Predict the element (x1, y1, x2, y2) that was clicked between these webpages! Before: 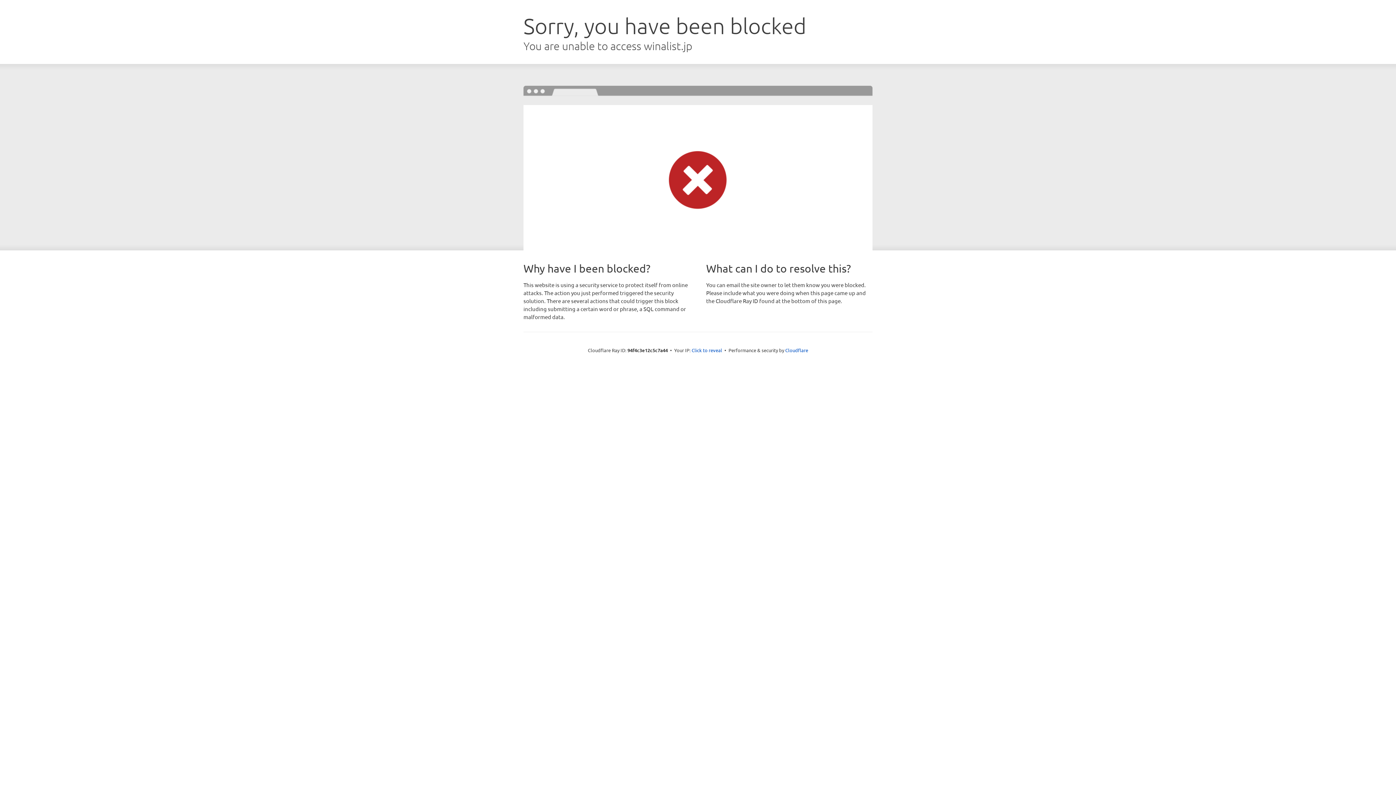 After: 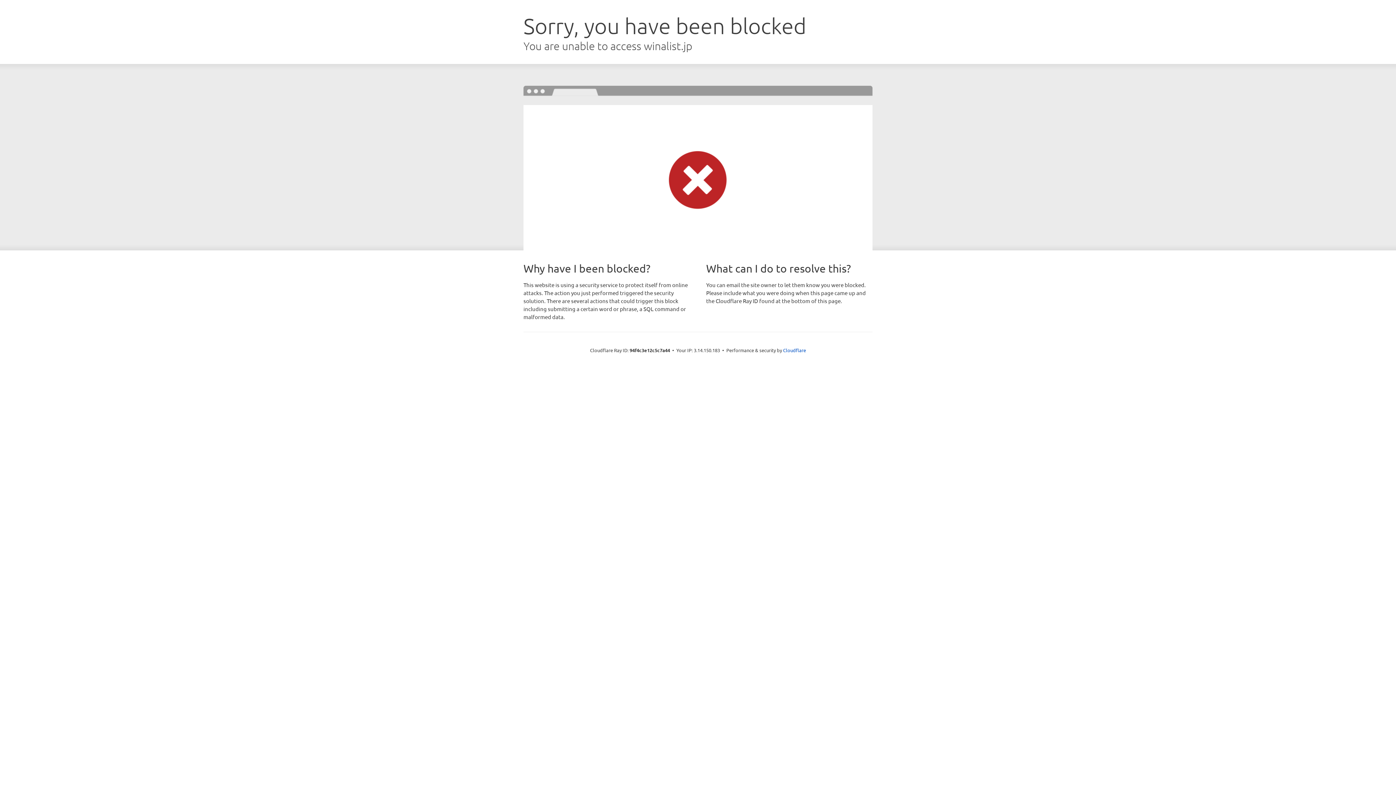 Action: bbox: (691, 346, 722, 353) label: Click to reveal